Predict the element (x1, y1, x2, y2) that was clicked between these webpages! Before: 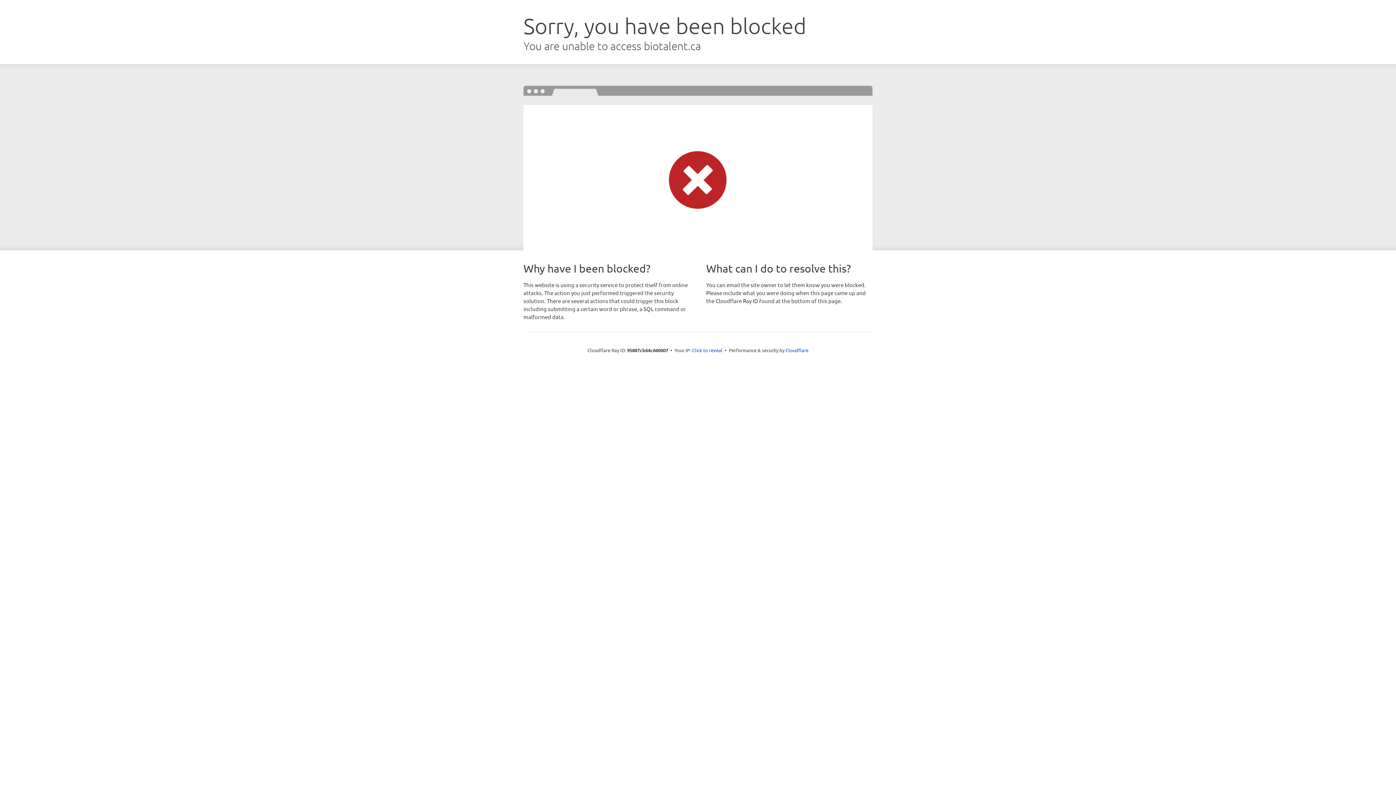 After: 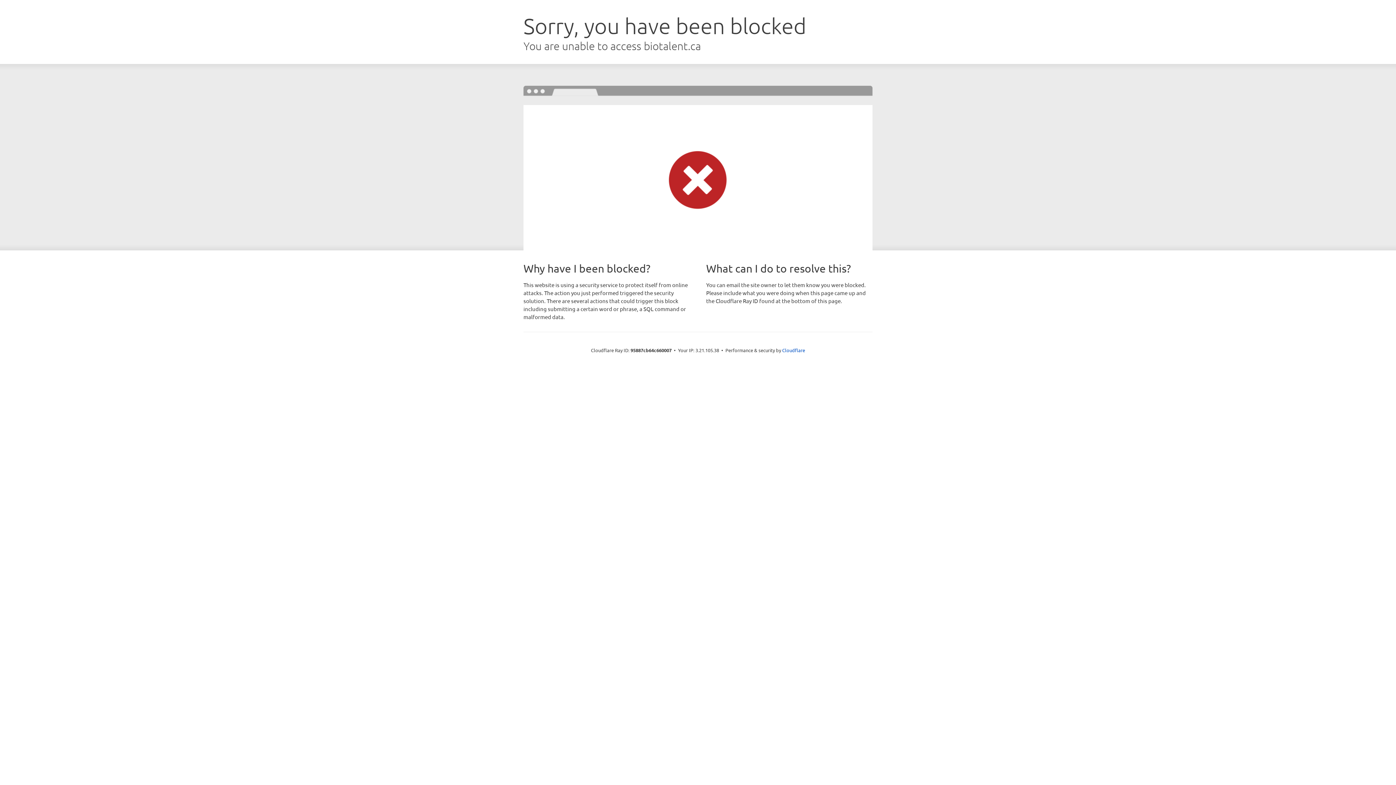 Action: label: Click to reveal bbox: (692, 346, 722, 353)